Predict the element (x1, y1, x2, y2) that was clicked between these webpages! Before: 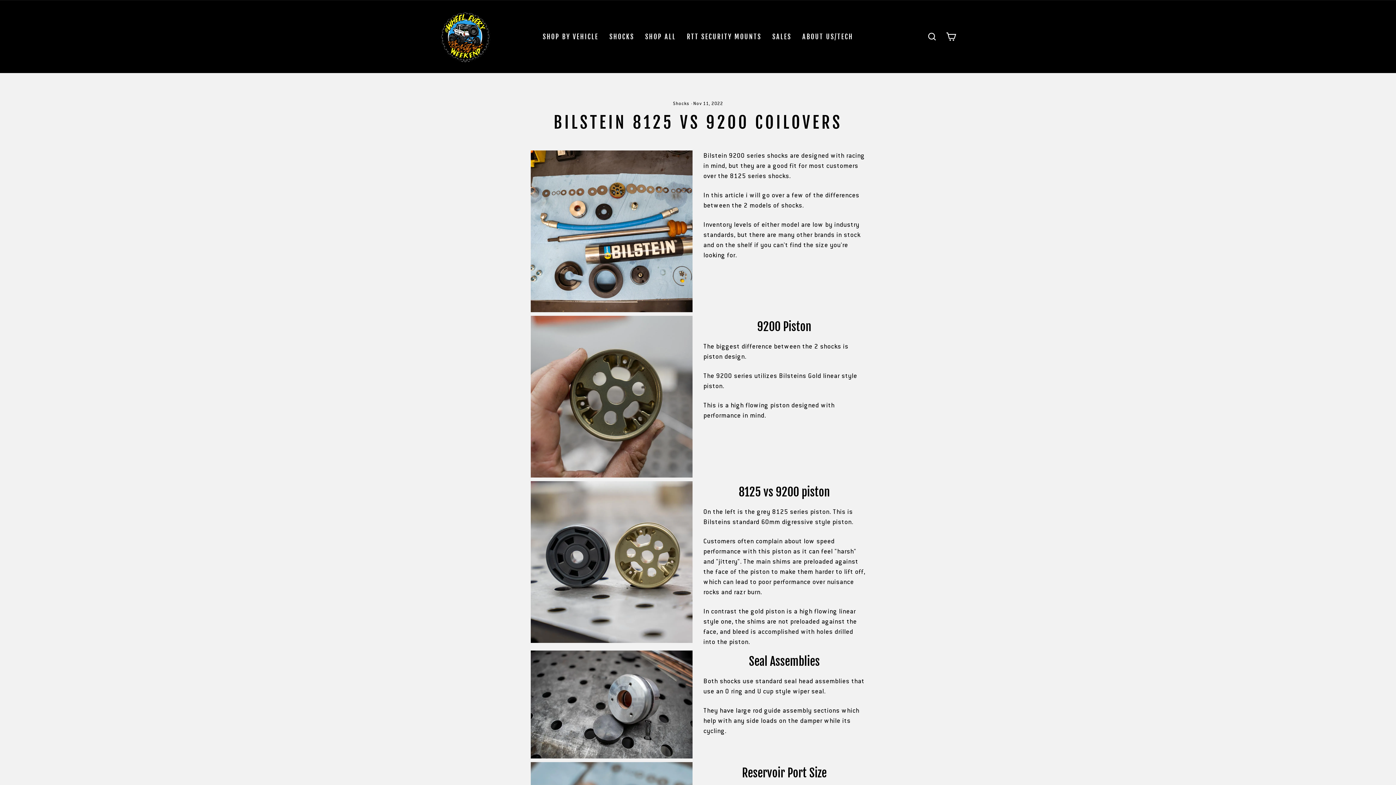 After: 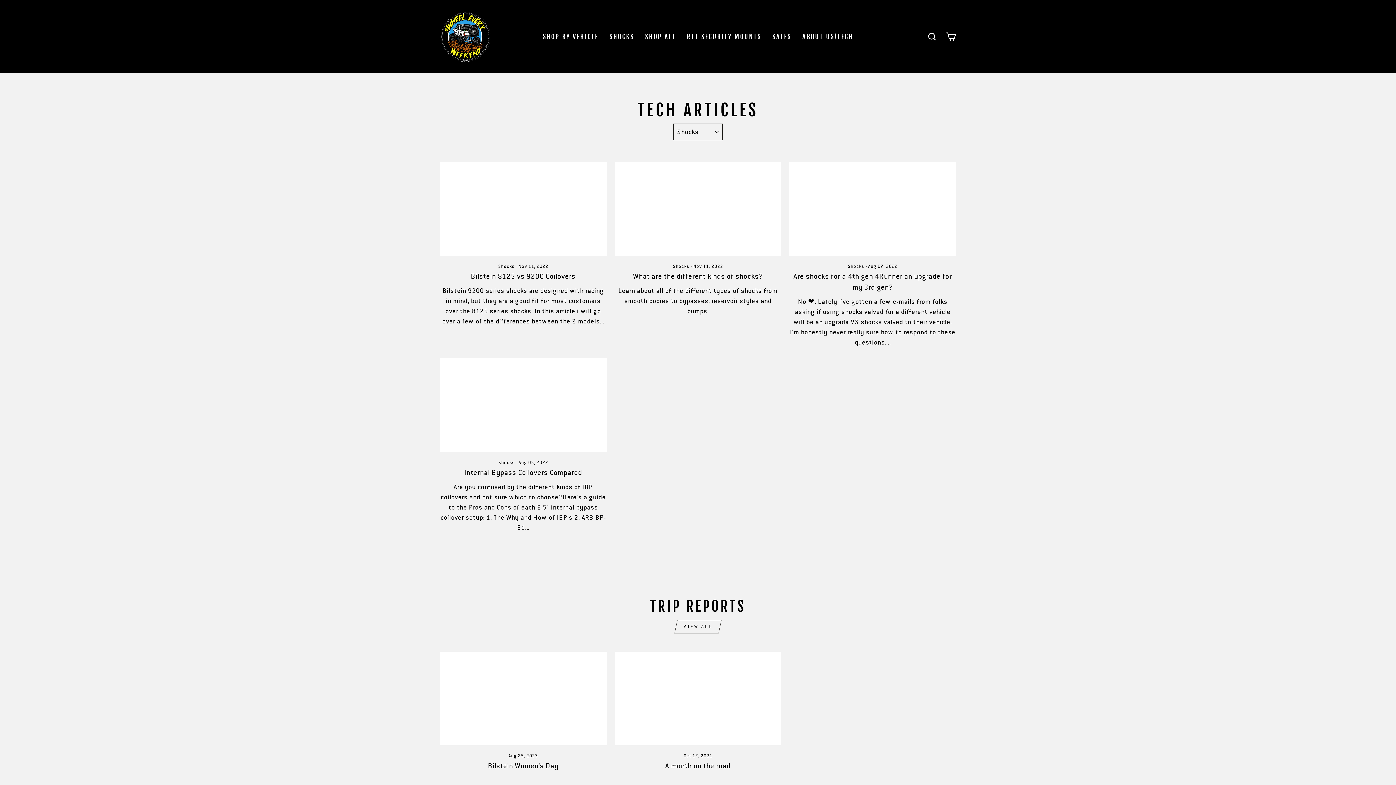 Action: bbox: (673, 100, 689, 106) label: Shocks